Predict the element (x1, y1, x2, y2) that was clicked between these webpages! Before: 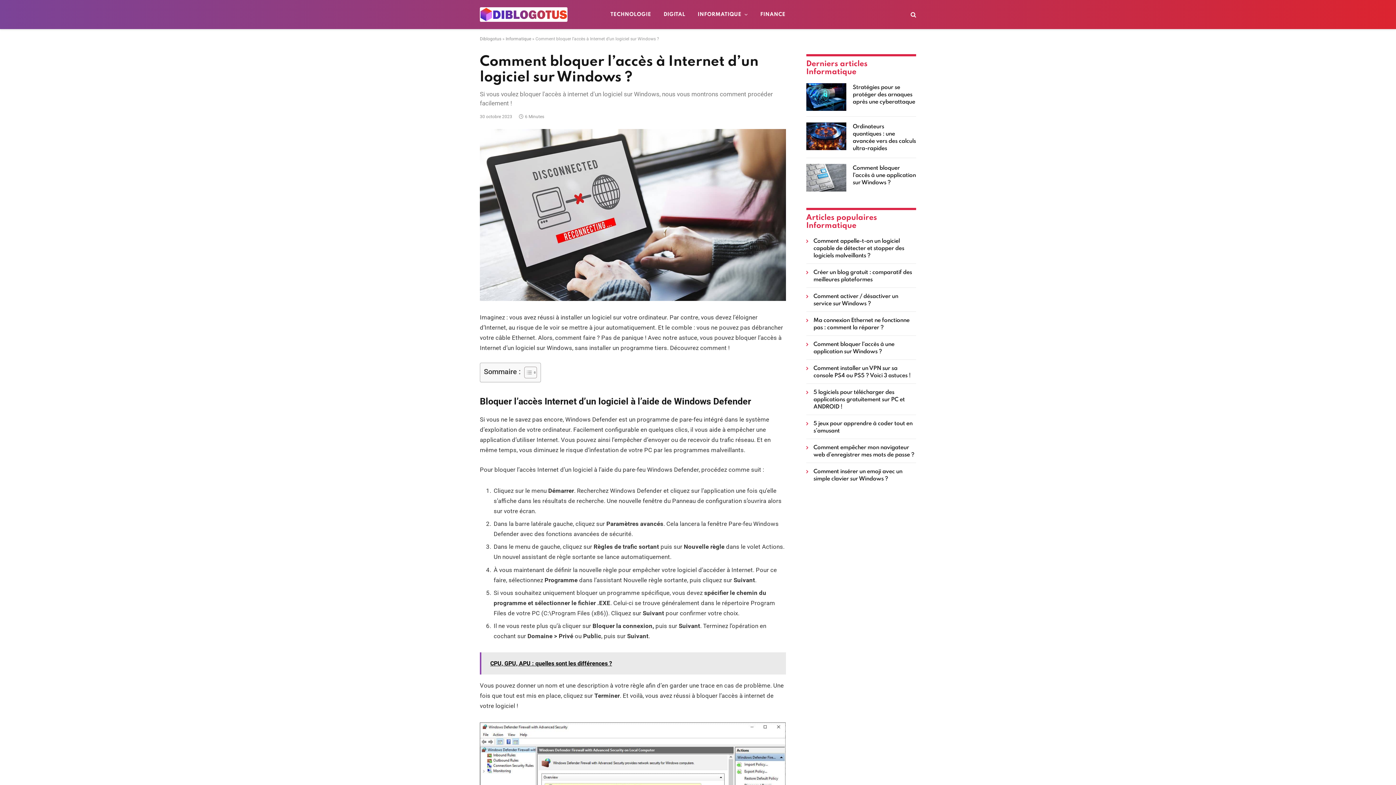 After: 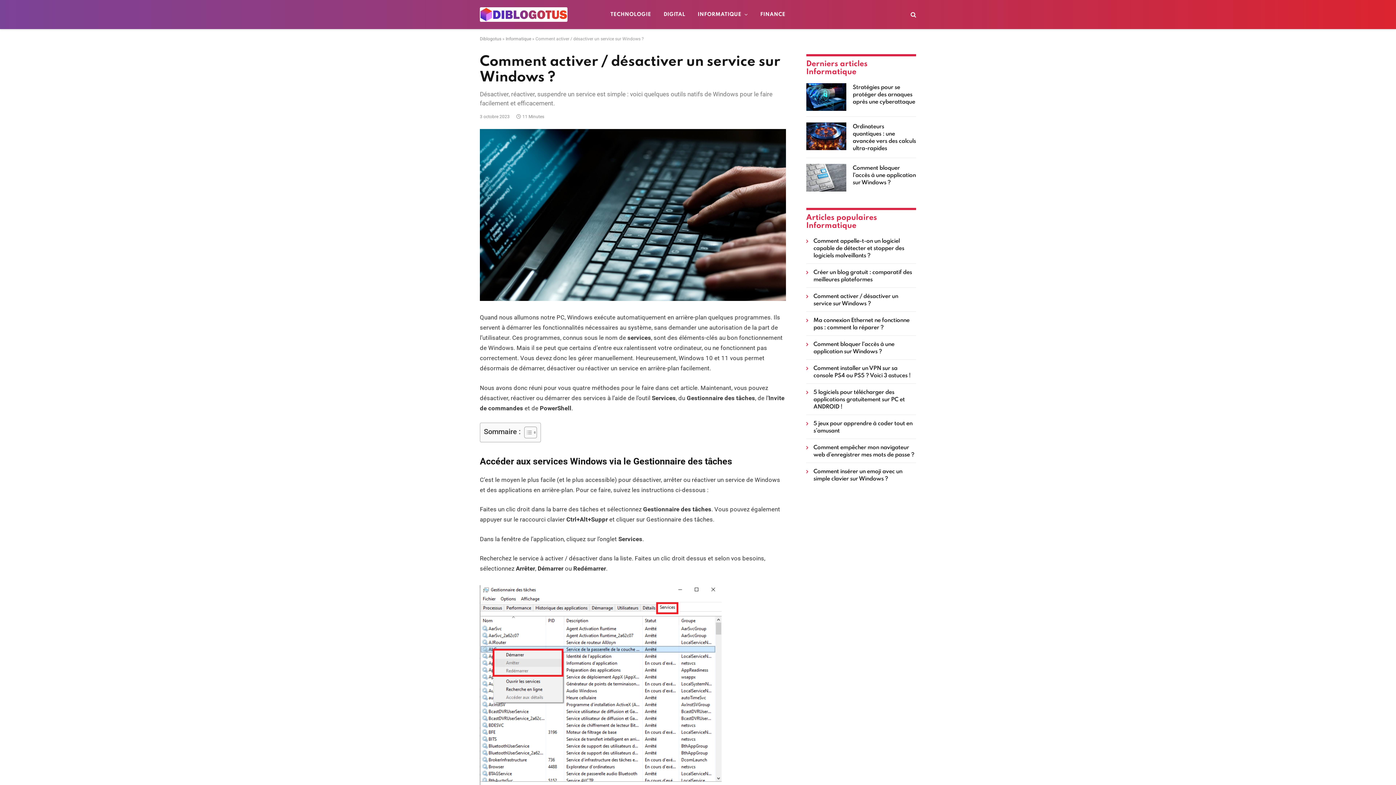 Action: label: Comment activer / désactiver un service sur Windows ? bbox: (813, 293, 916, 307)